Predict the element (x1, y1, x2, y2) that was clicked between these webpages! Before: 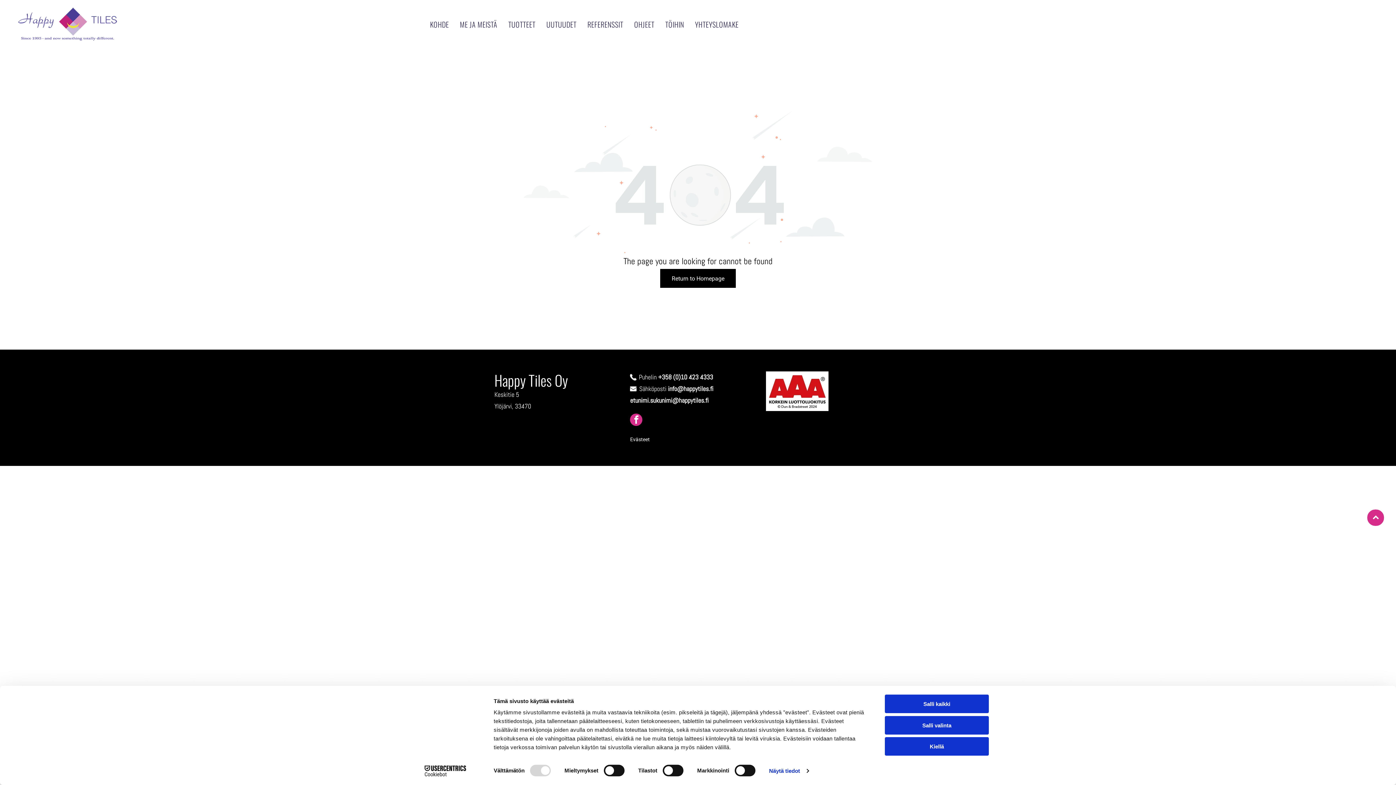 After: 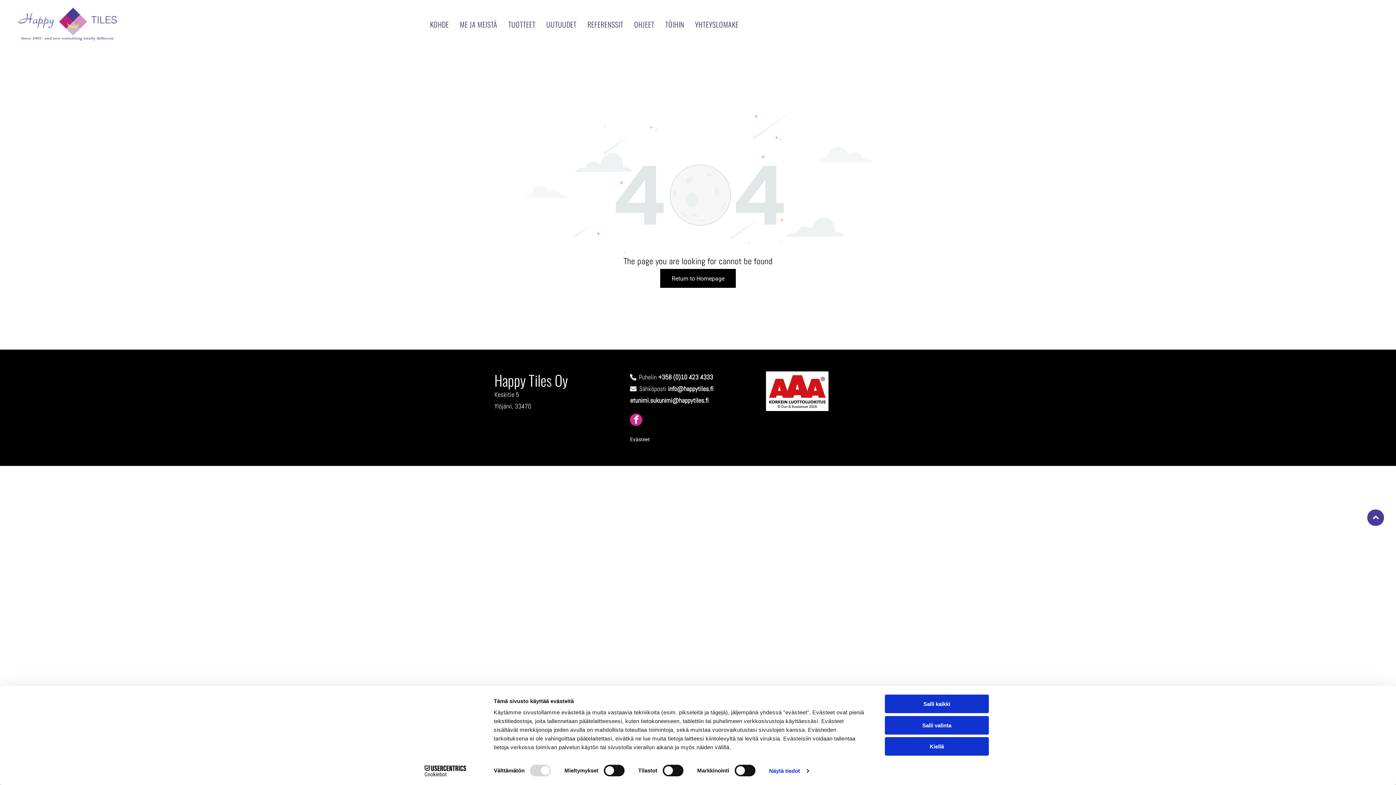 Action: bbox: (1367, 509, 1384, 526)